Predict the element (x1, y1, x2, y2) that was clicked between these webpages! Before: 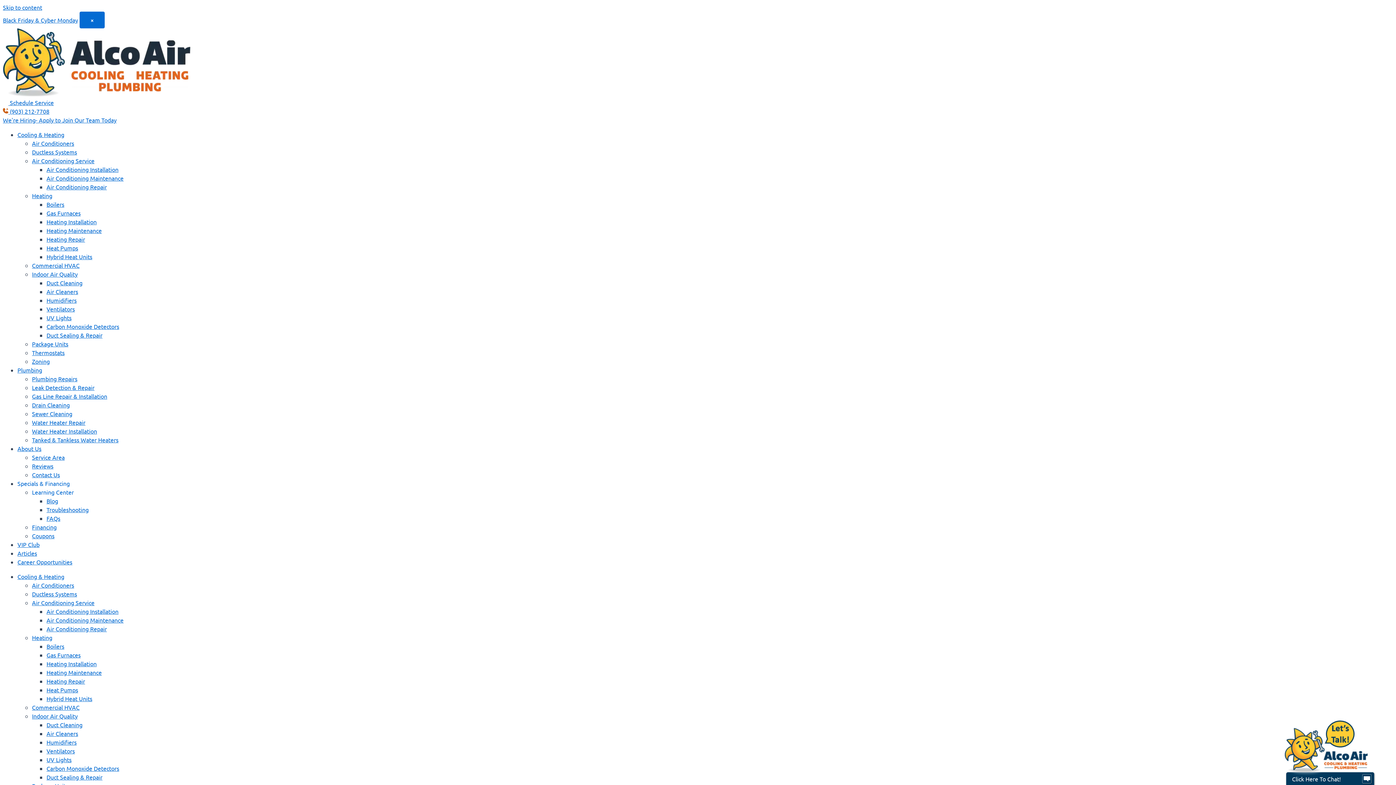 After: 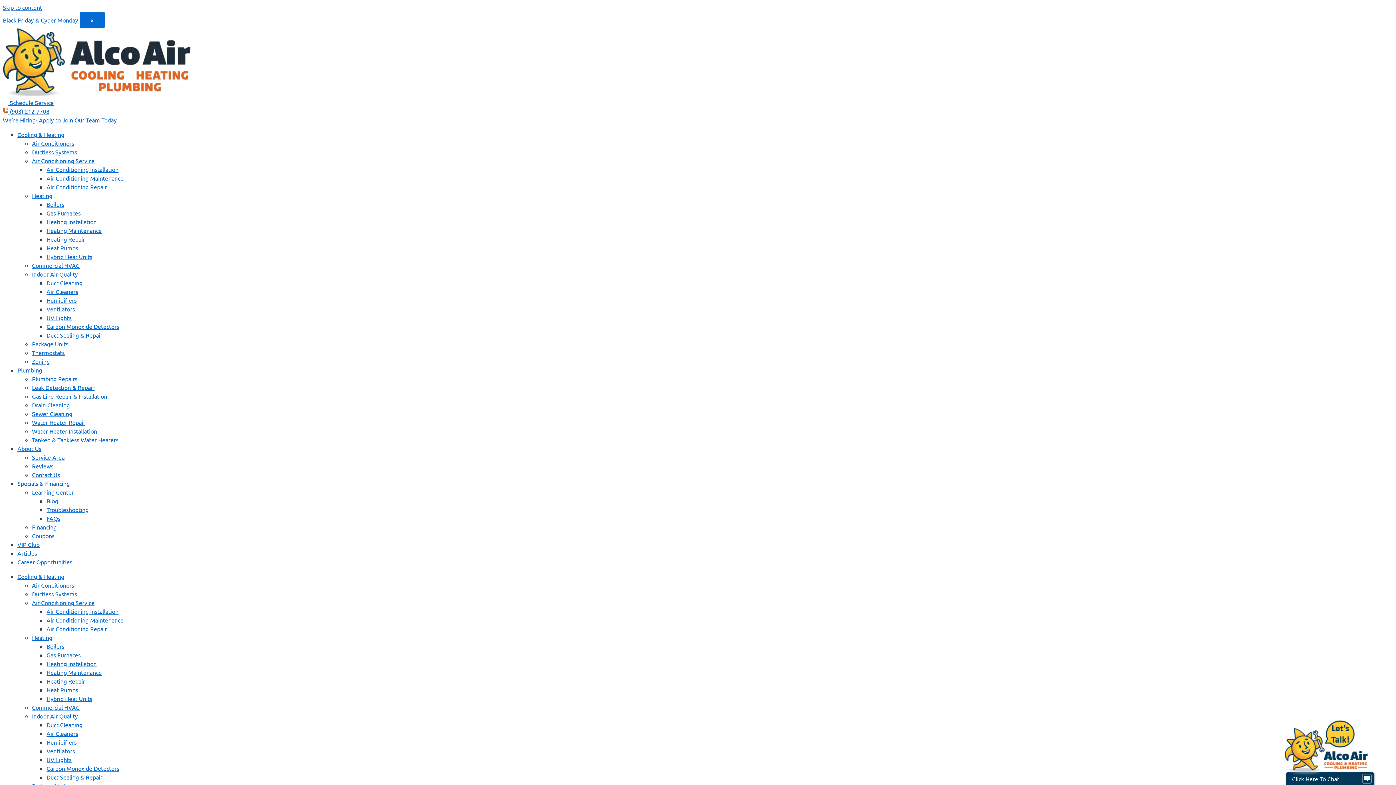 Action: label: UV Lights bbox: (46, 314, 71, 321)